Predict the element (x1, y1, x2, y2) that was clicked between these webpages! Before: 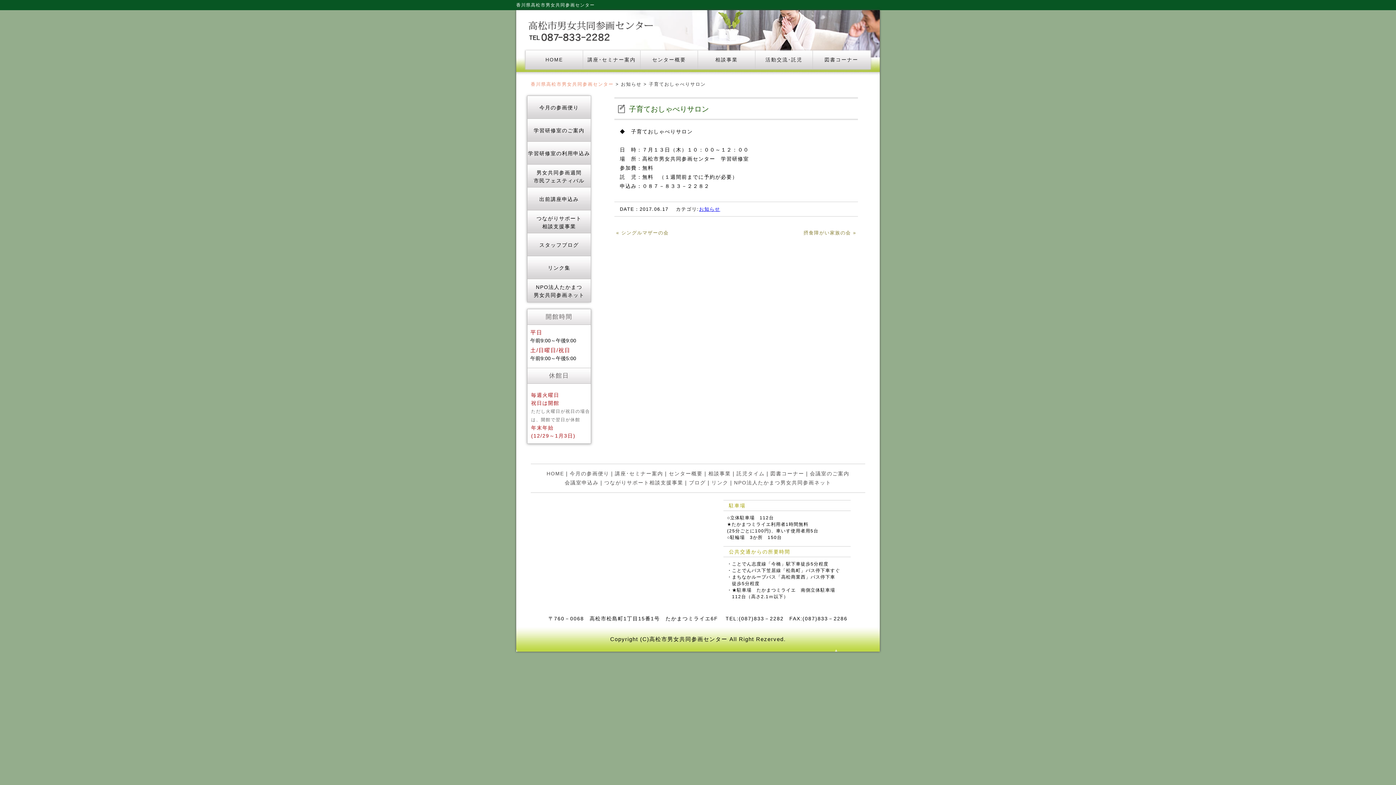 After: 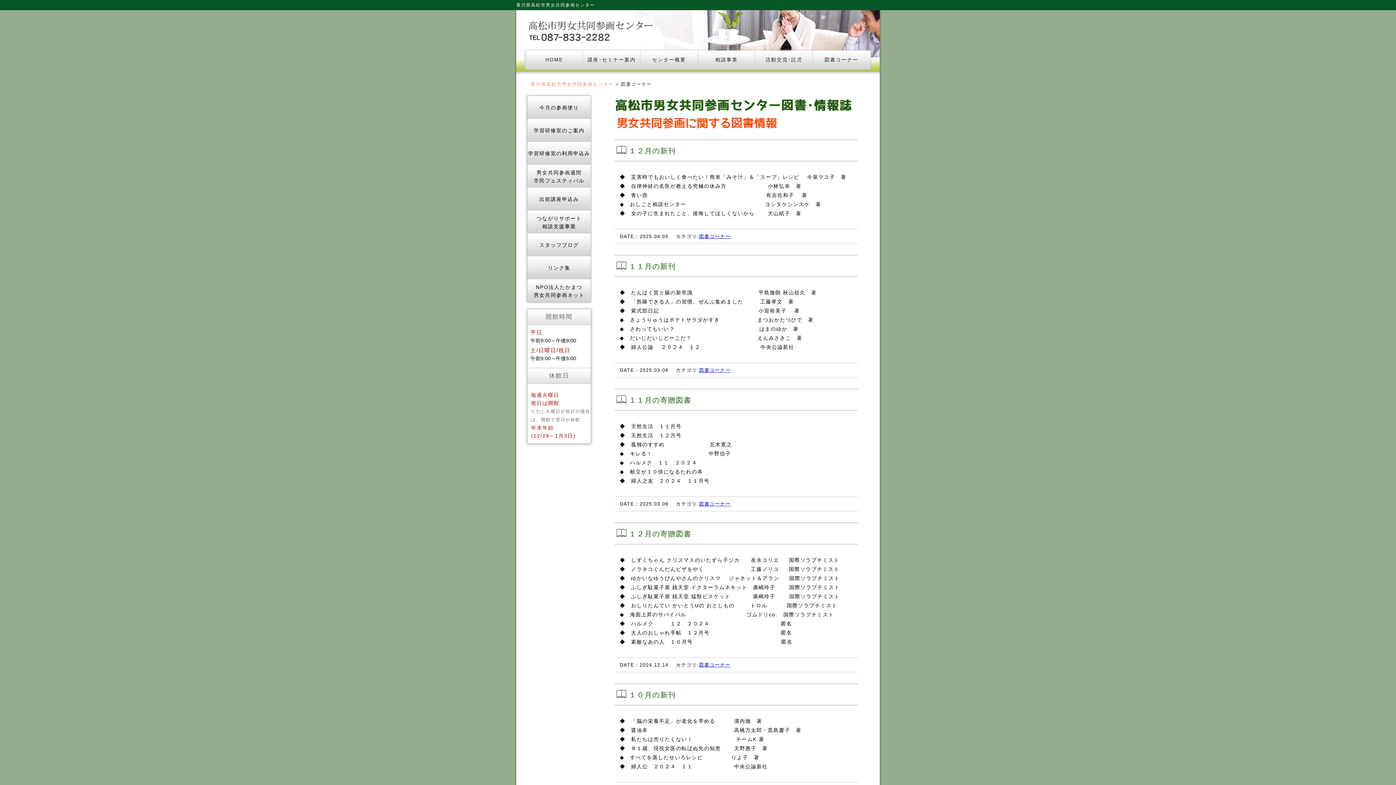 Action: bbox: (770, 470, 804, 476) label: 図書コーナー